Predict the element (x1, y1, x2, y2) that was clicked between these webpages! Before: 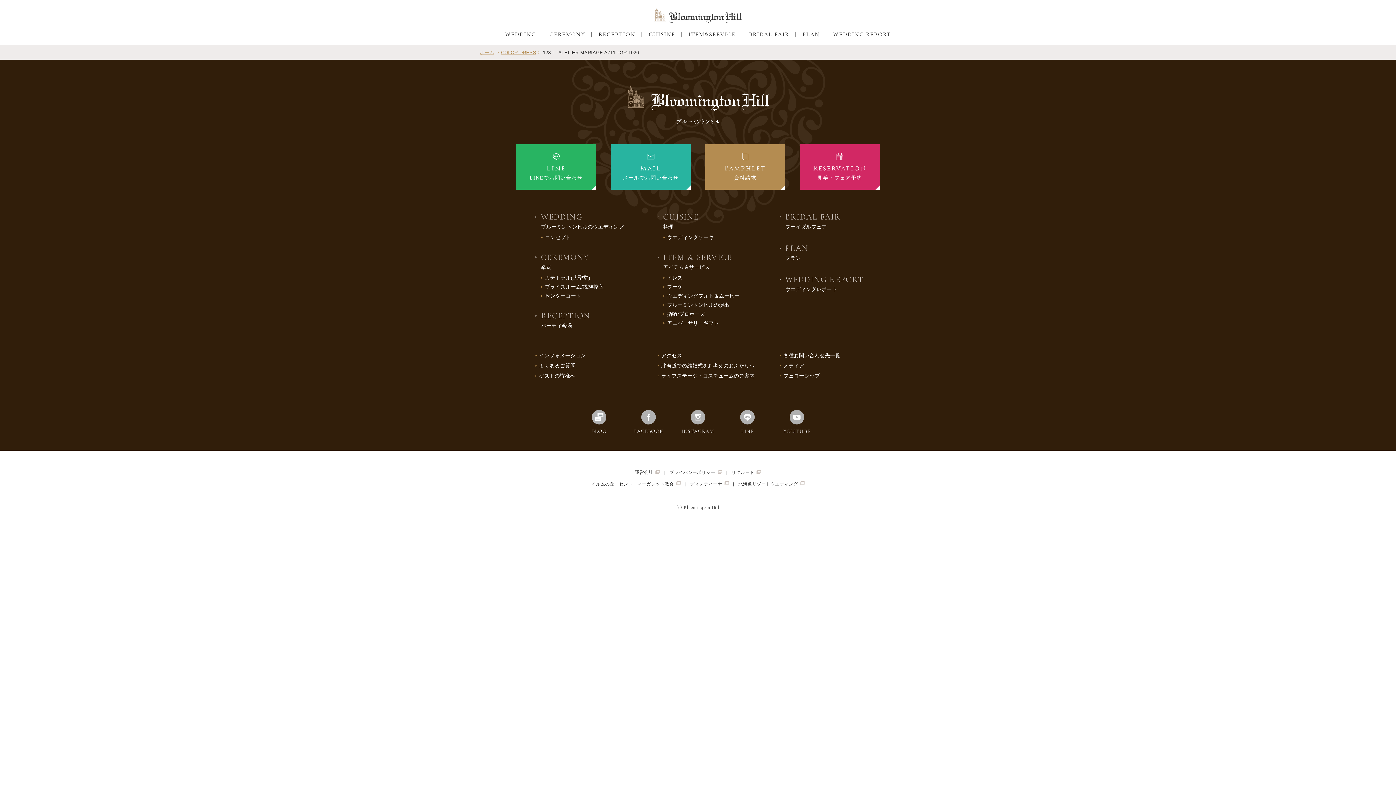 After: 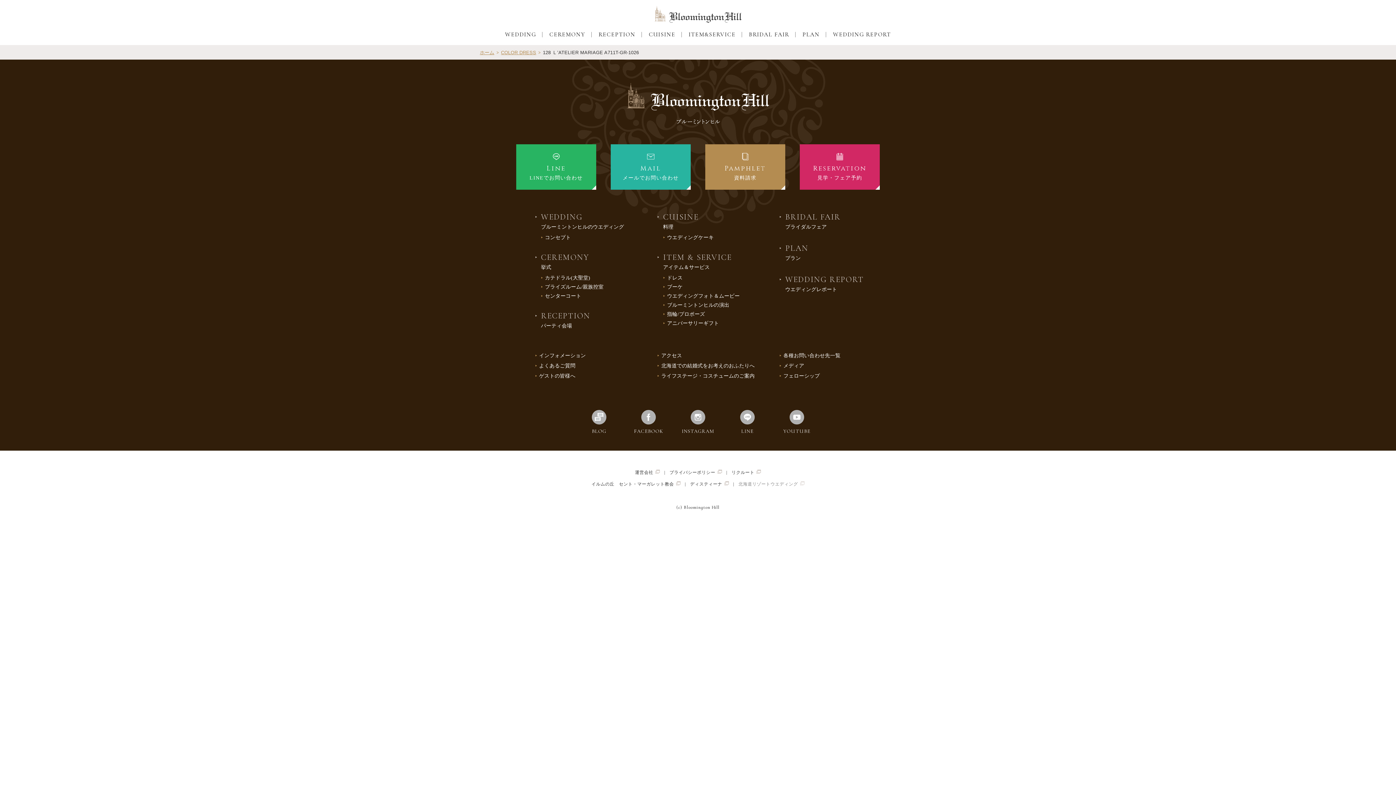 Action: label: 北海道リゾートウエディング bbox: (738, 479, 804, 488)